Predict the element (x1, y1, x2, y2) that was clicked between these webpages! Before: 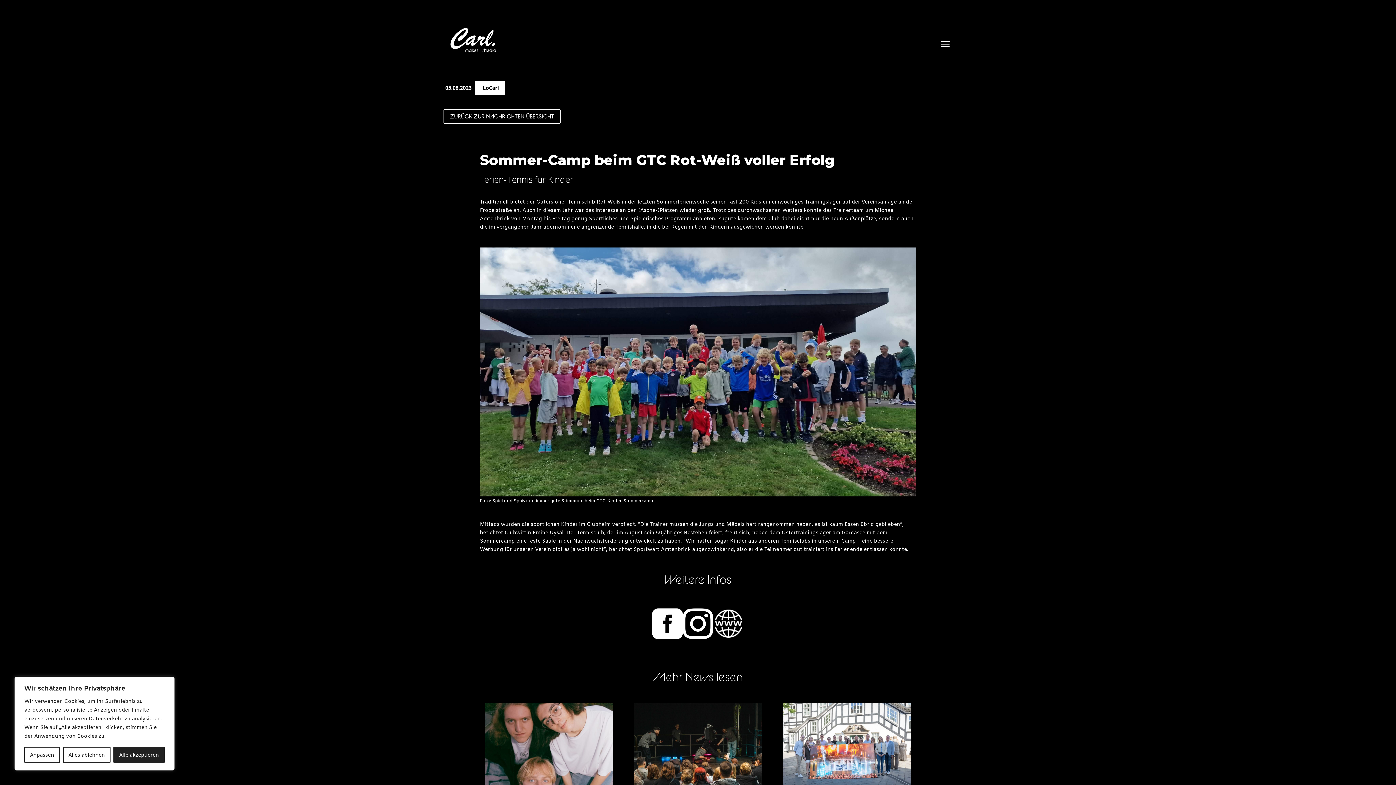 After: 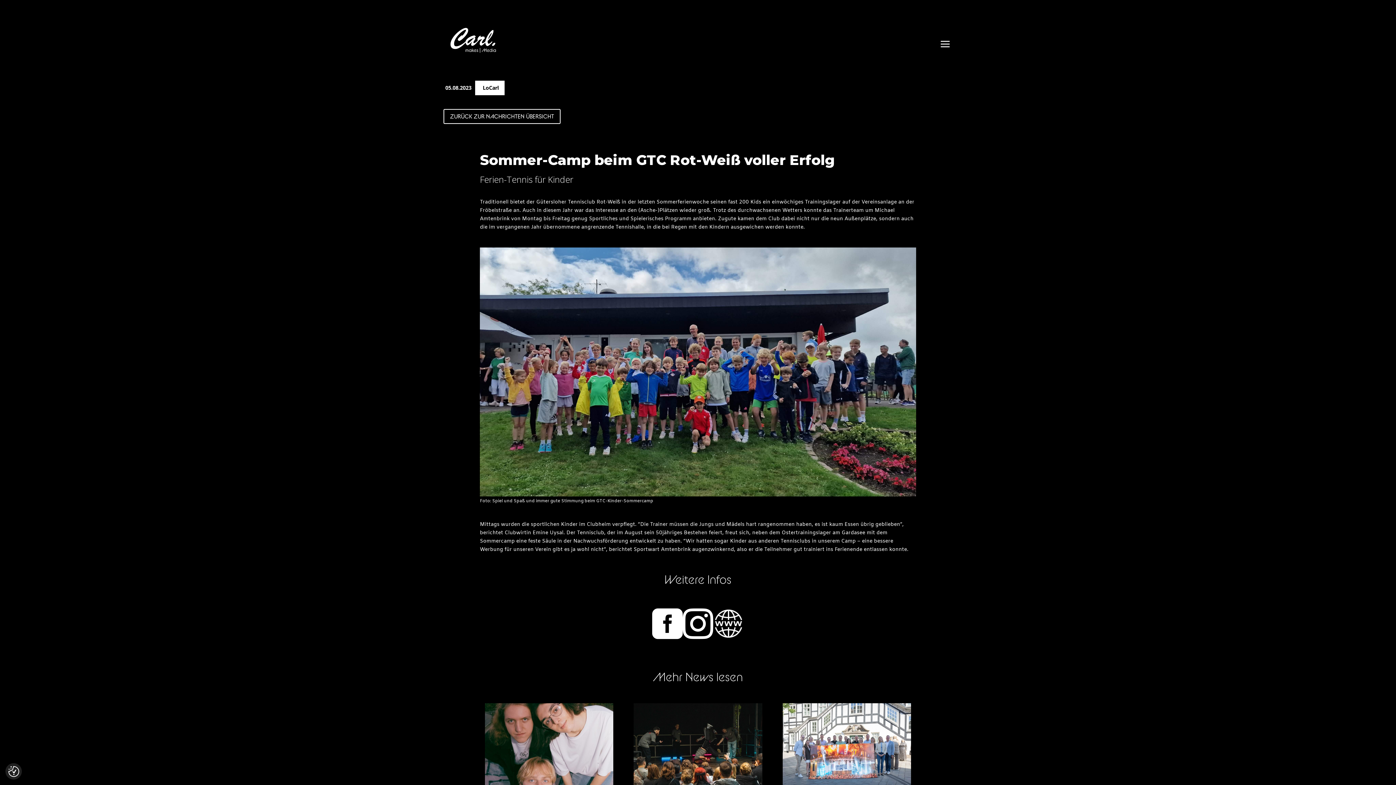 Action: bbox: (62, 747, 110, 763) label: Alles ablehnen